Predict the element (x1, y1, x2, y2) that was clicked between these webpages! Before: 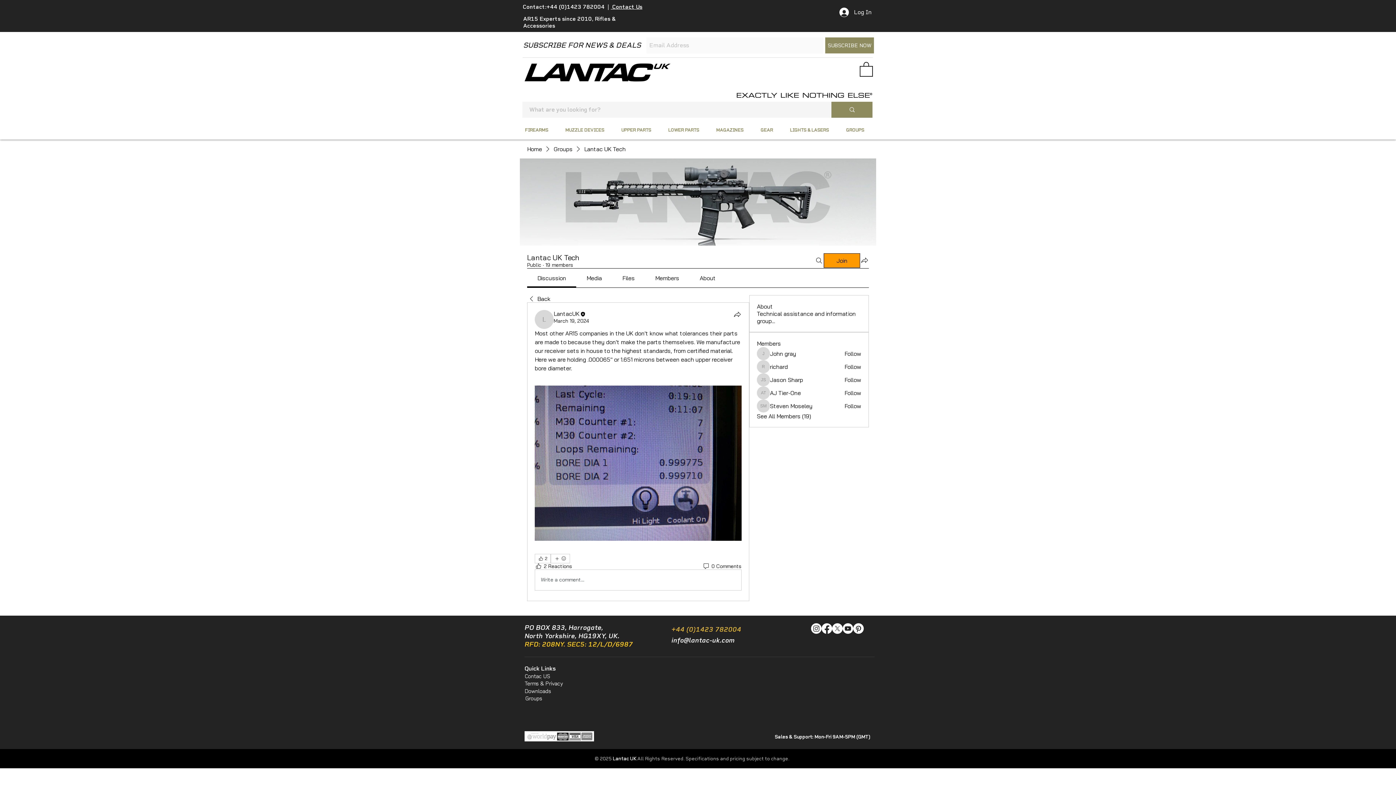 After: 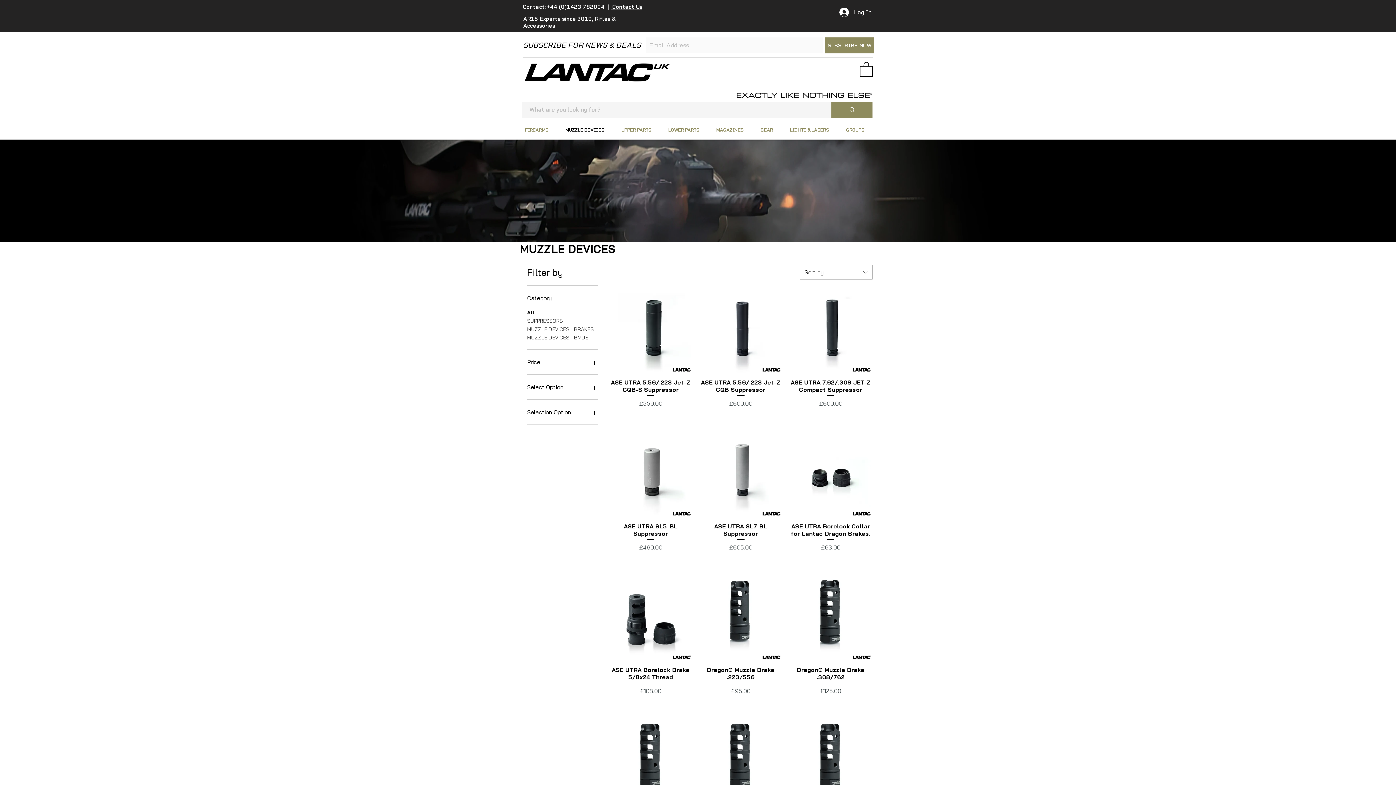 Action: label: MUZZLE DEVICES bbox: (560, 122, 616, 137)